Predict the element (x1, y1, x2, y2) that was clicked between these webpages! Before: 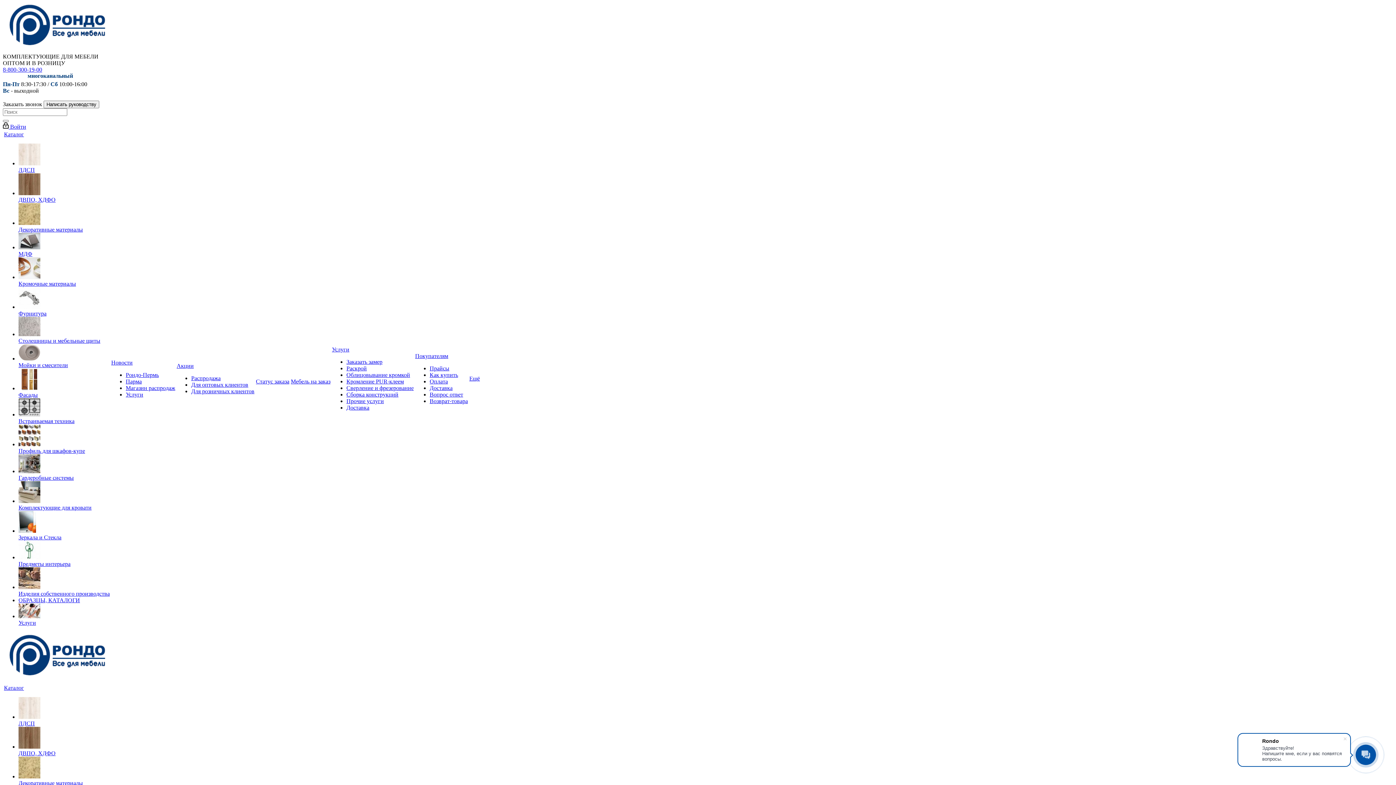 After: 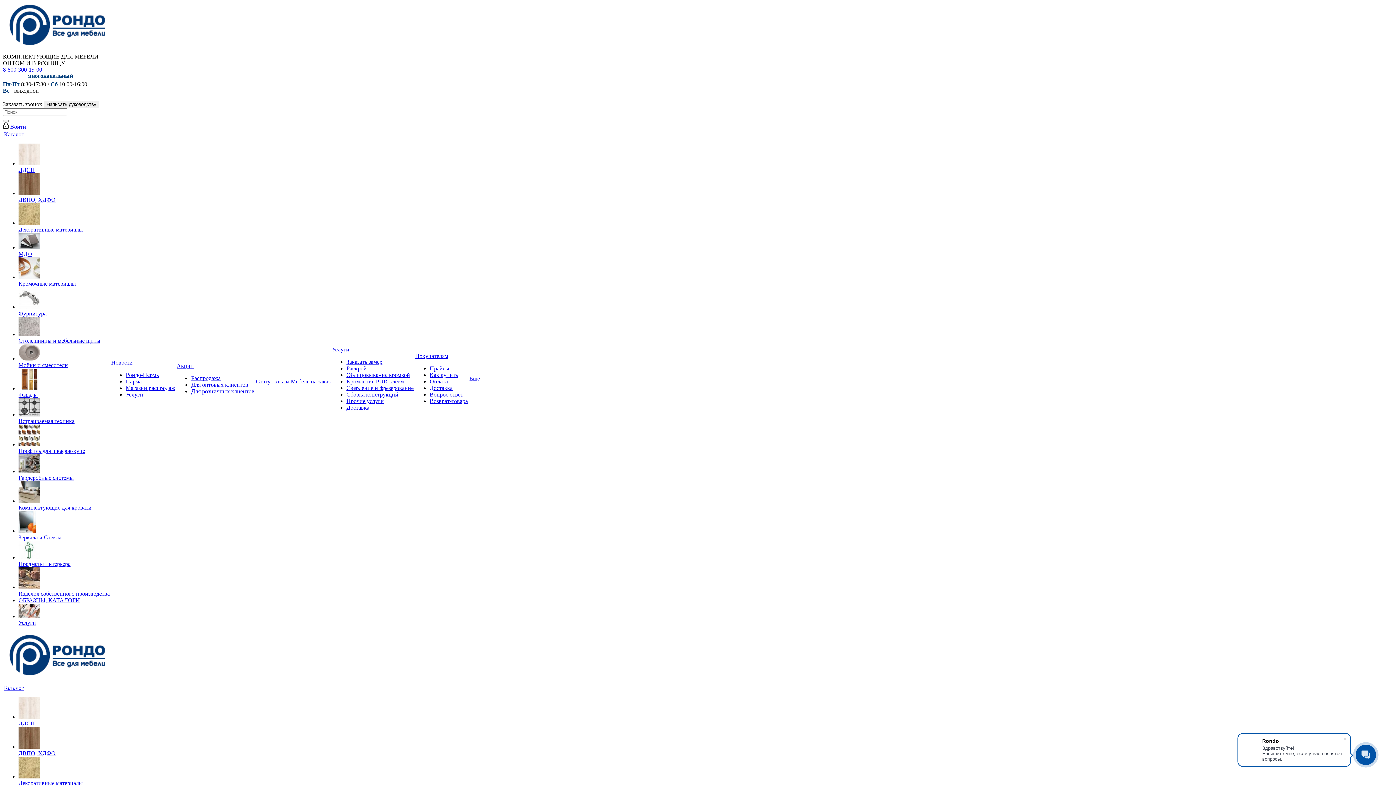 Action: label: Кромление PUR-клеем bbox: (346, 378, 404, 384)